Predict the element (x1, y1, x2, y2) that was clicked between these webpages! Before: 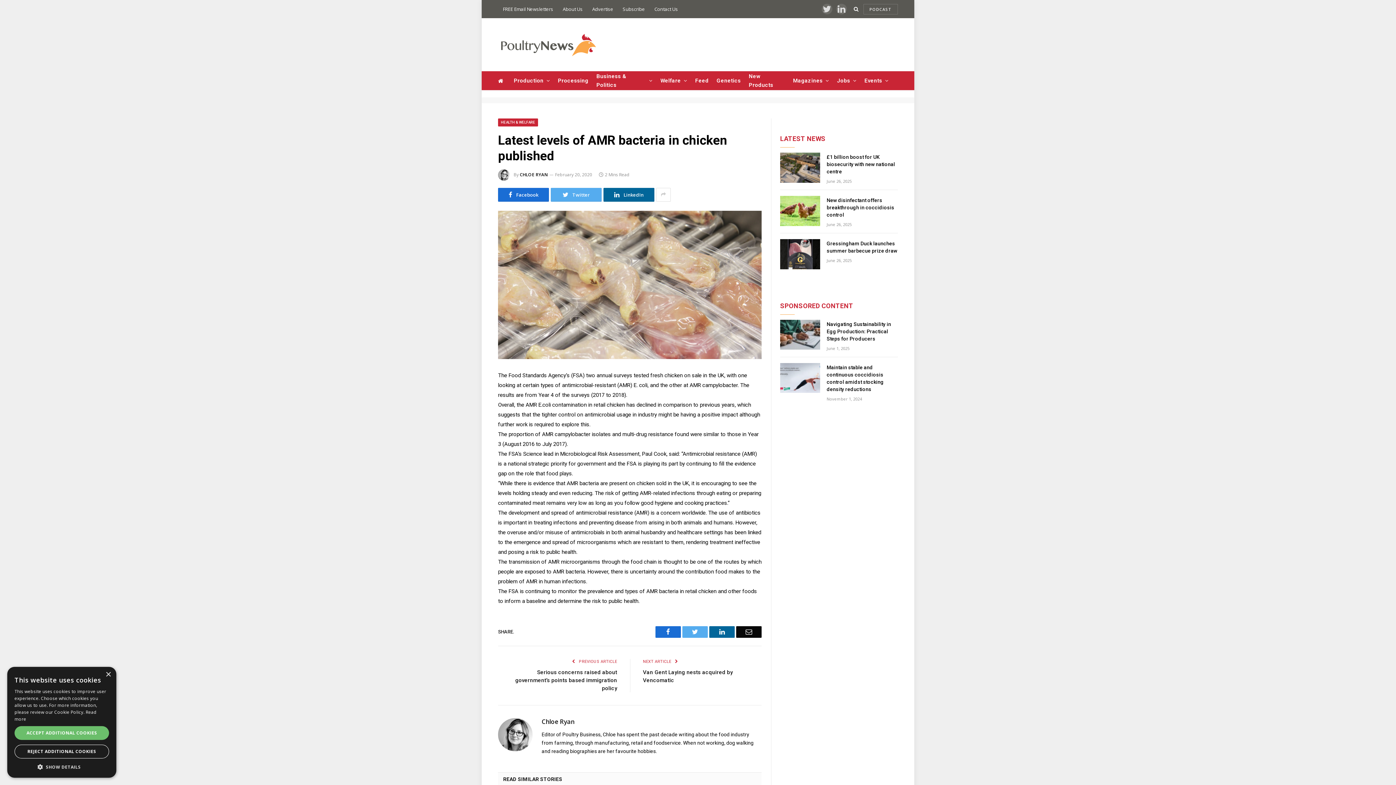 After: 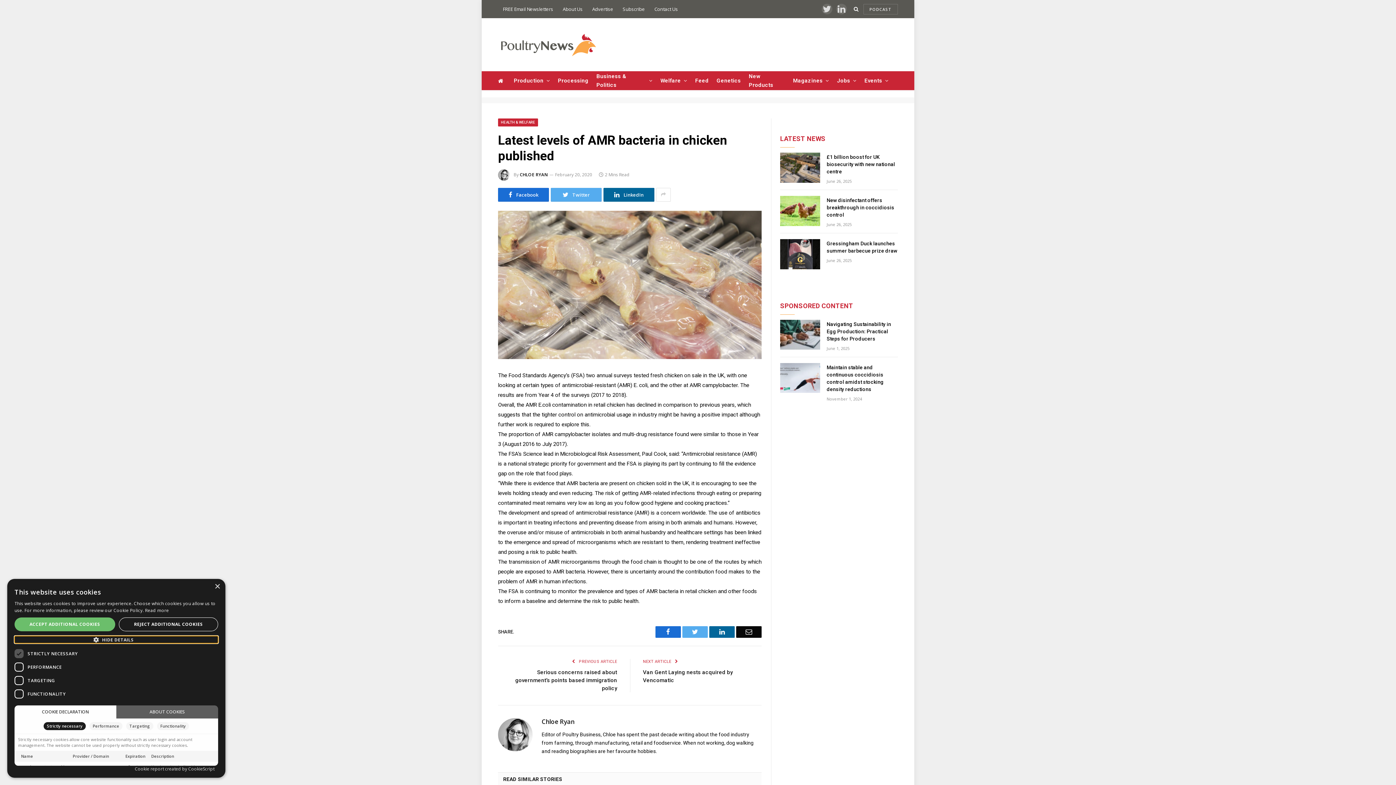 Action: label:  SHOW DETAILS bbox: (14, 763, 109, 770)